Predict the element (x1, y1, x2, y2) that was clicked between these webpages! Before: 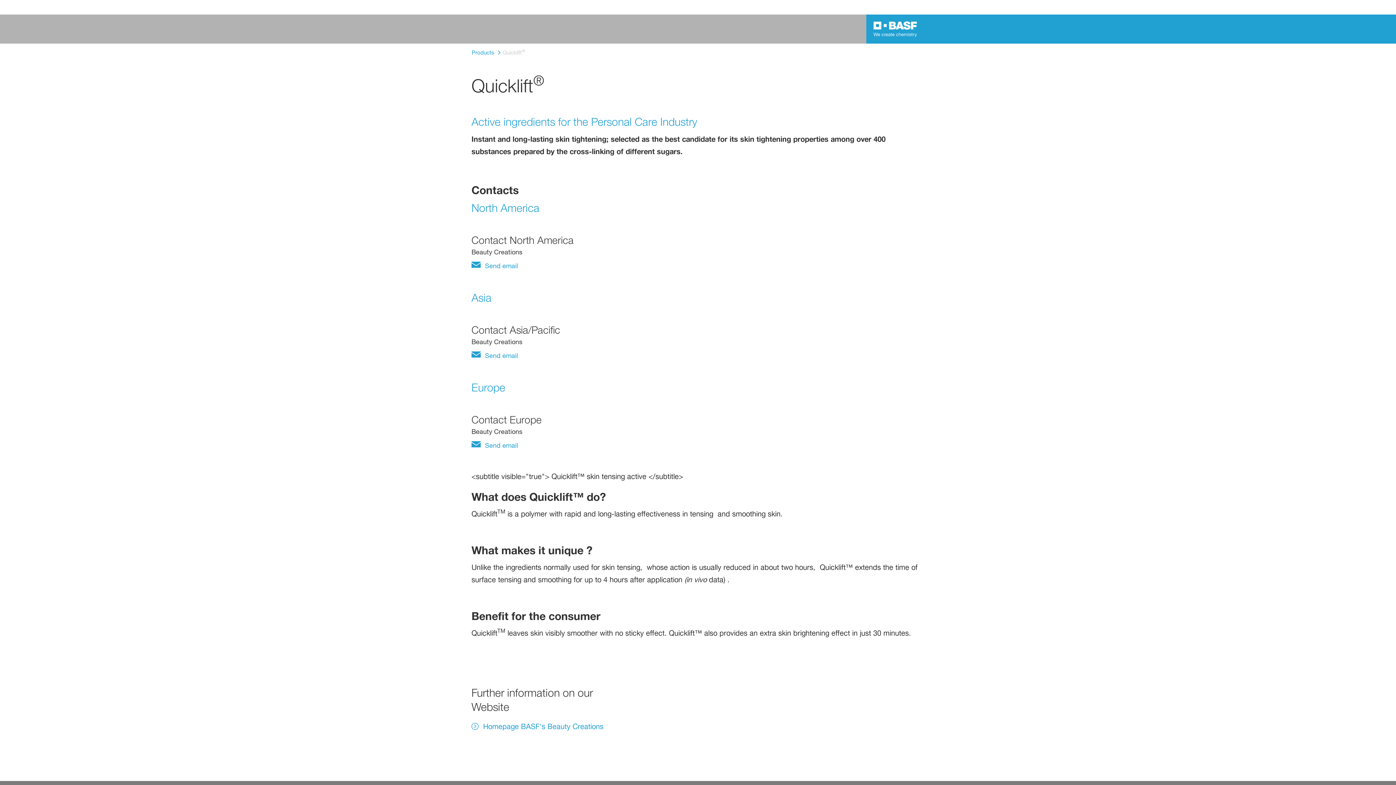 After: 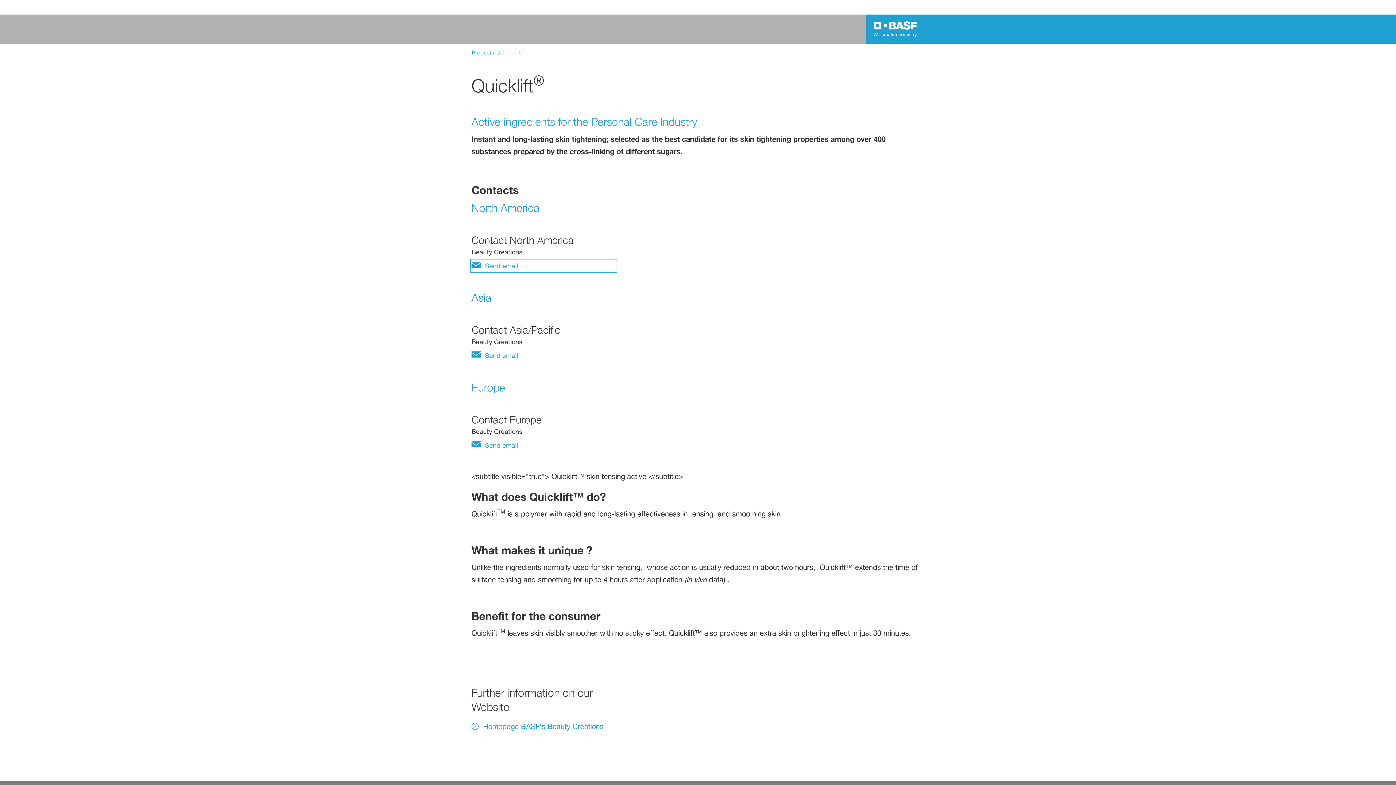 Action: label:  Send email bbox: (471, 260, 616, 271)